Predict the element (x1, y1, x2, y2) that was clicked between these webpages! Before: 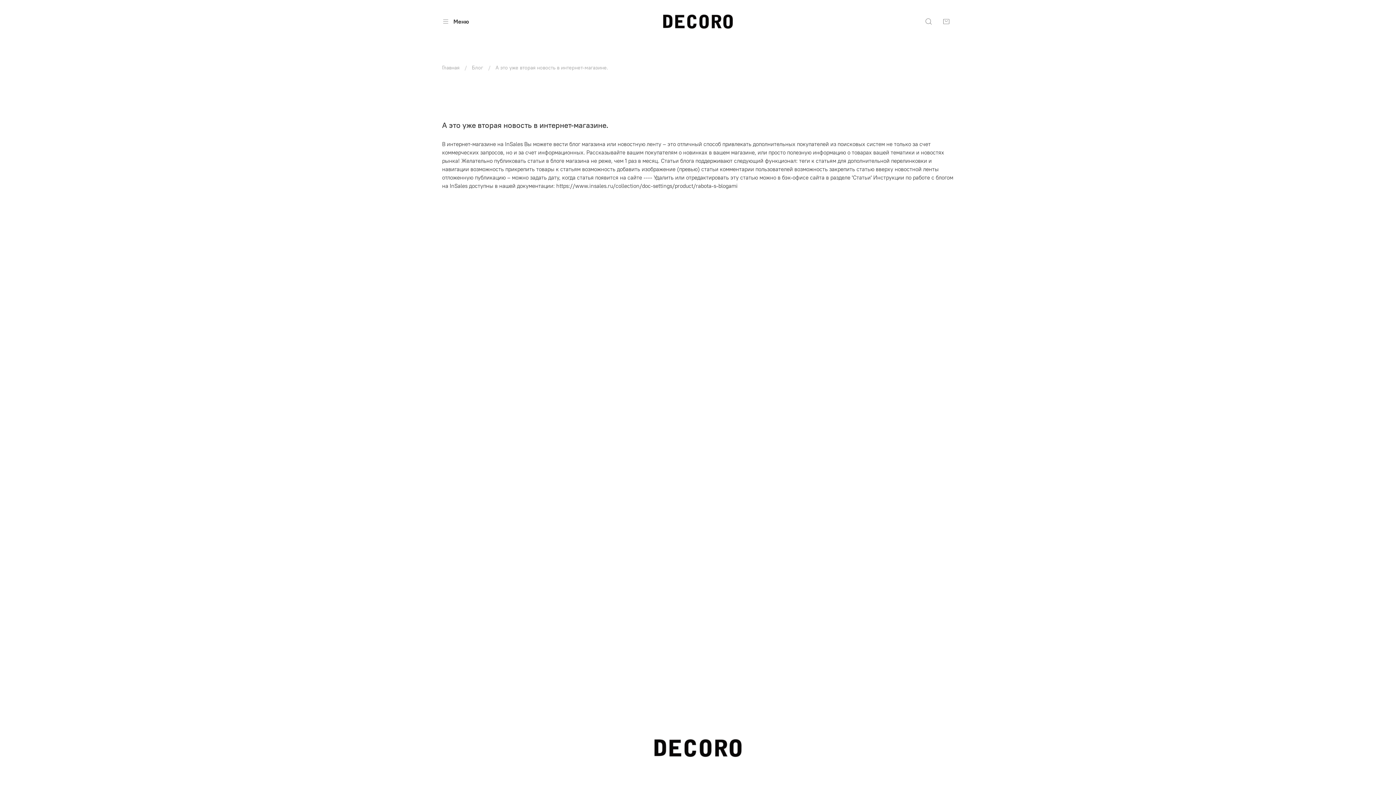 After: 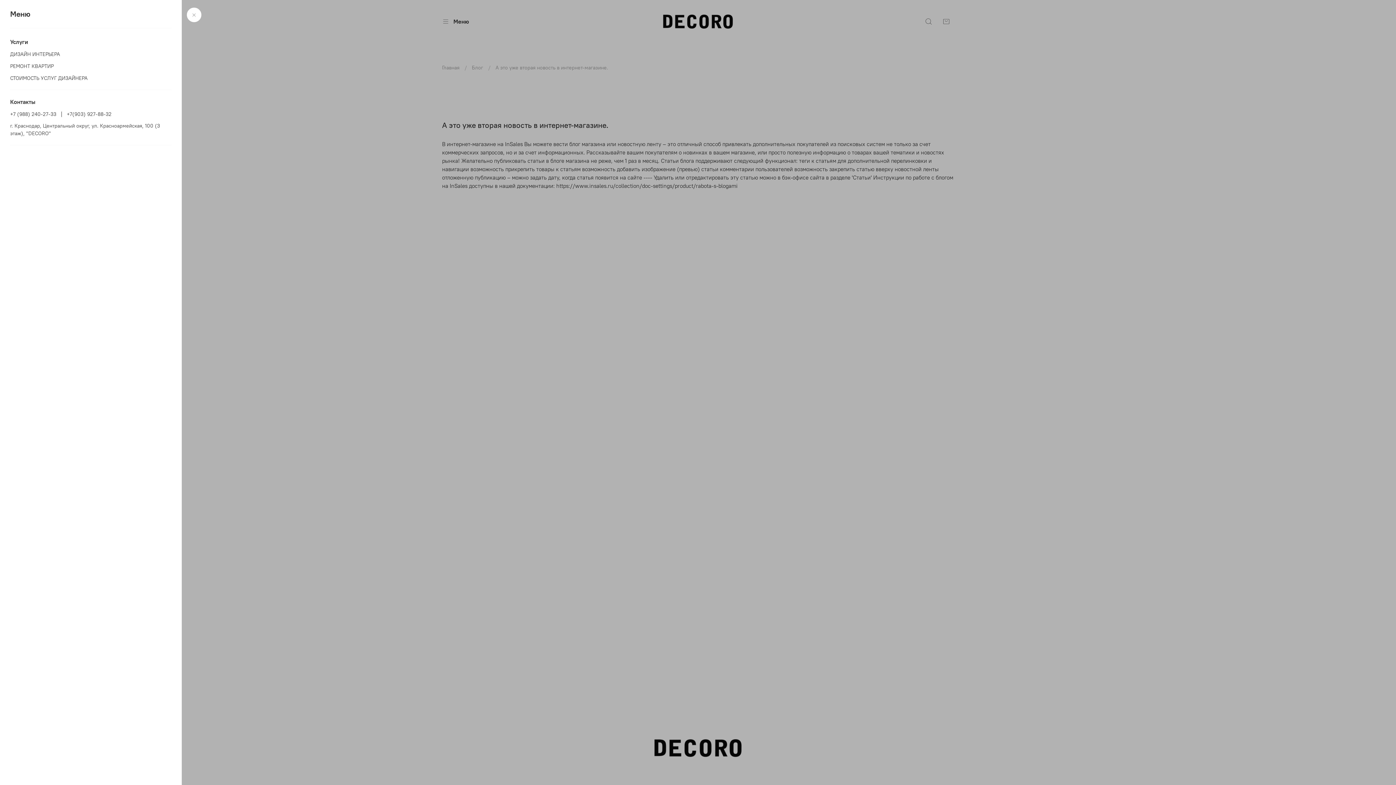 Action: label: Меню bbox: (442, 16, 469, 27)